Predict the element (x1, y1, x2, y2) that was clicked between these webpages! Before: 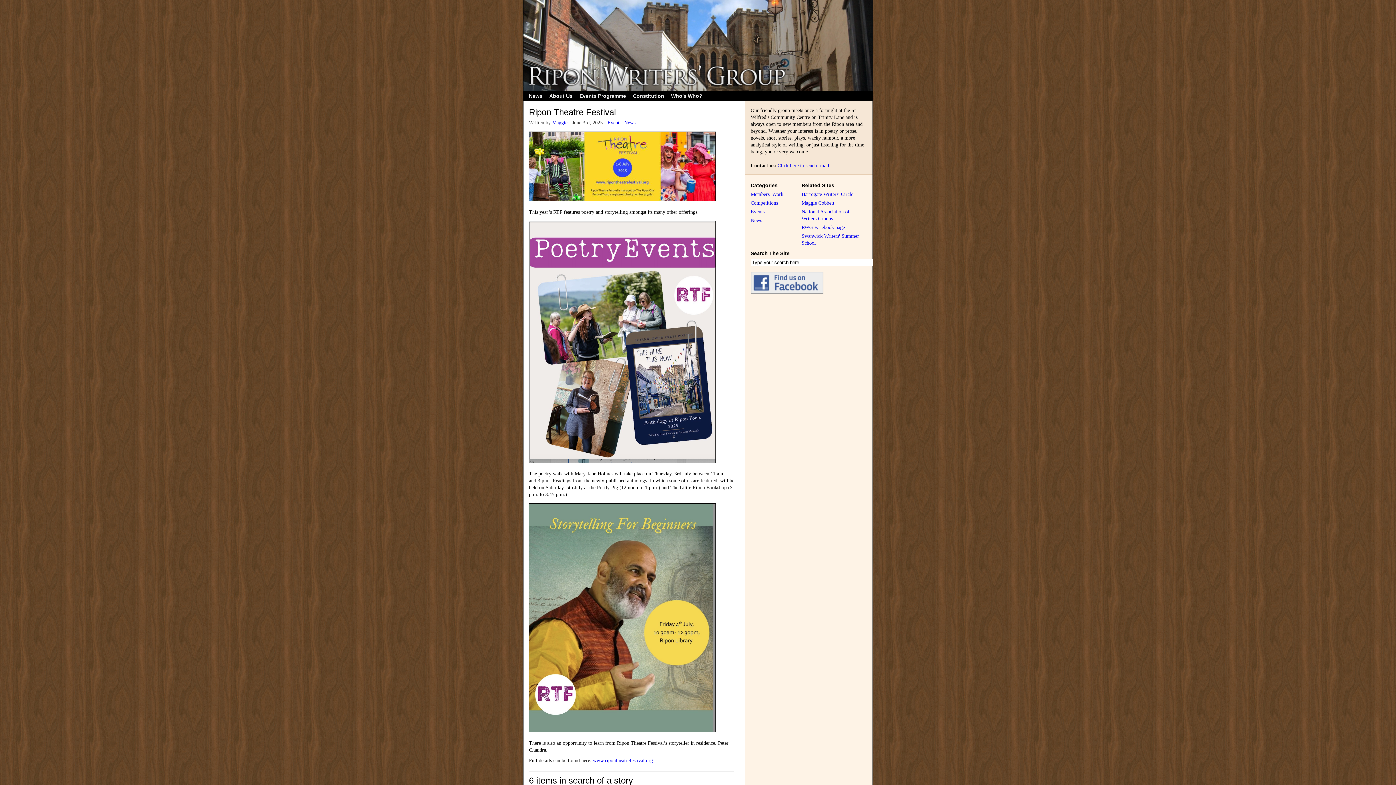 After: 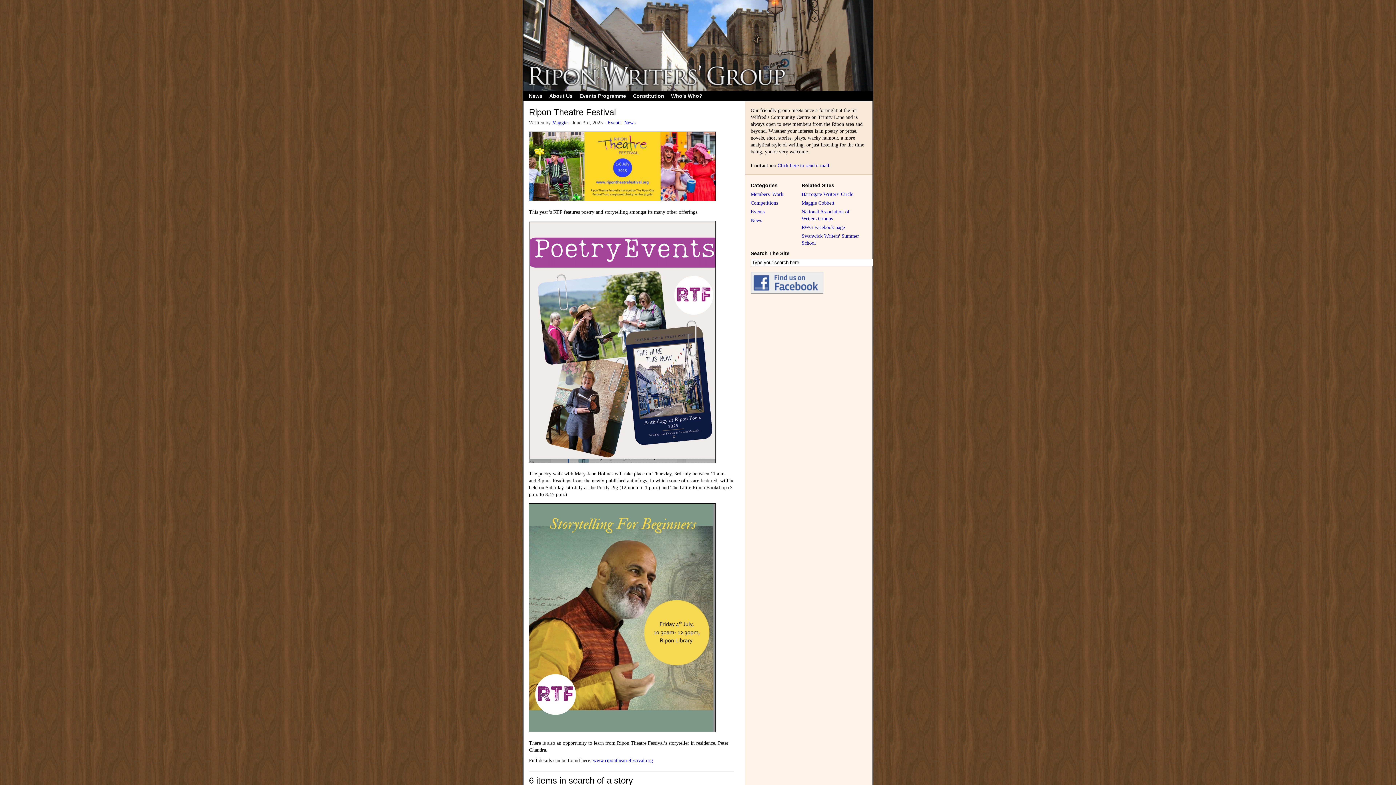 Action: bbox: (750, 217, 762, 223) label: News